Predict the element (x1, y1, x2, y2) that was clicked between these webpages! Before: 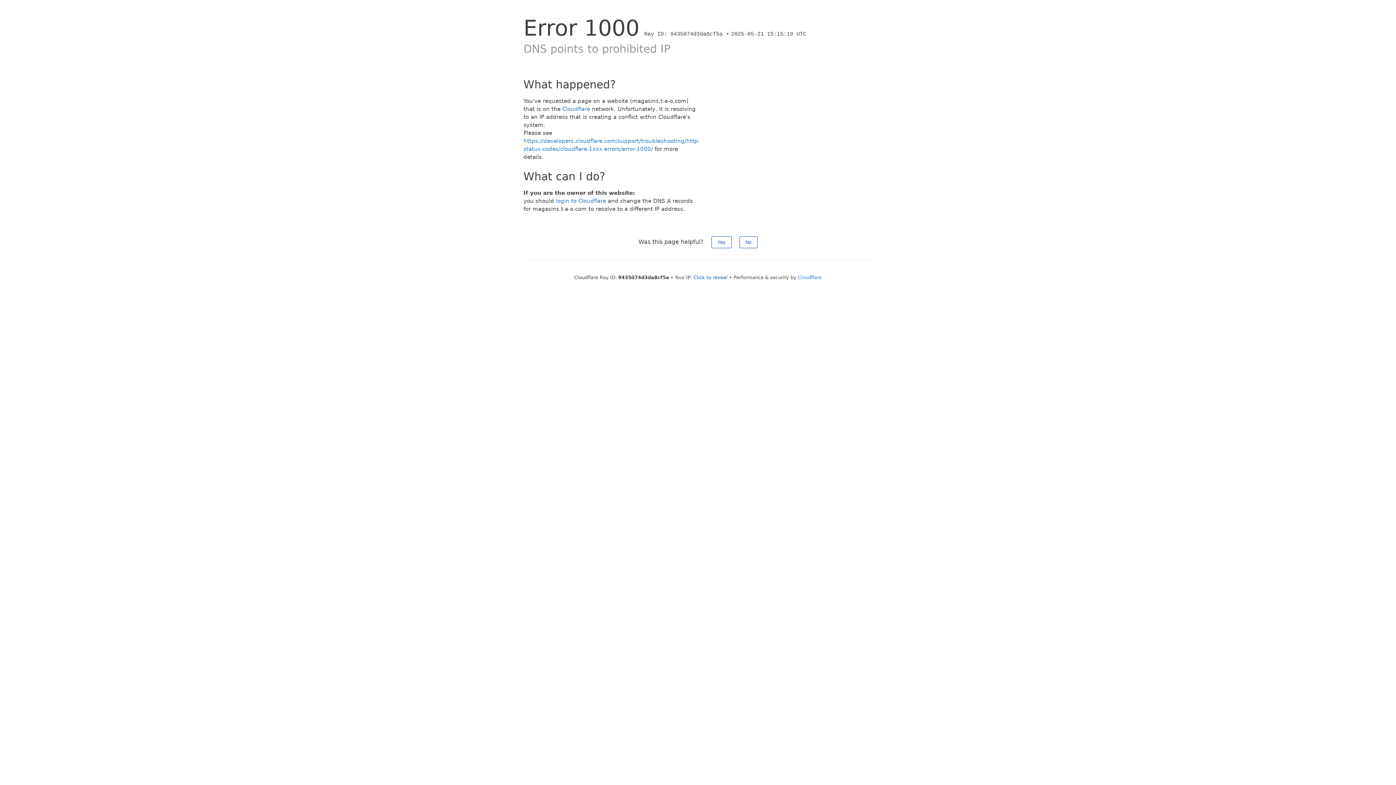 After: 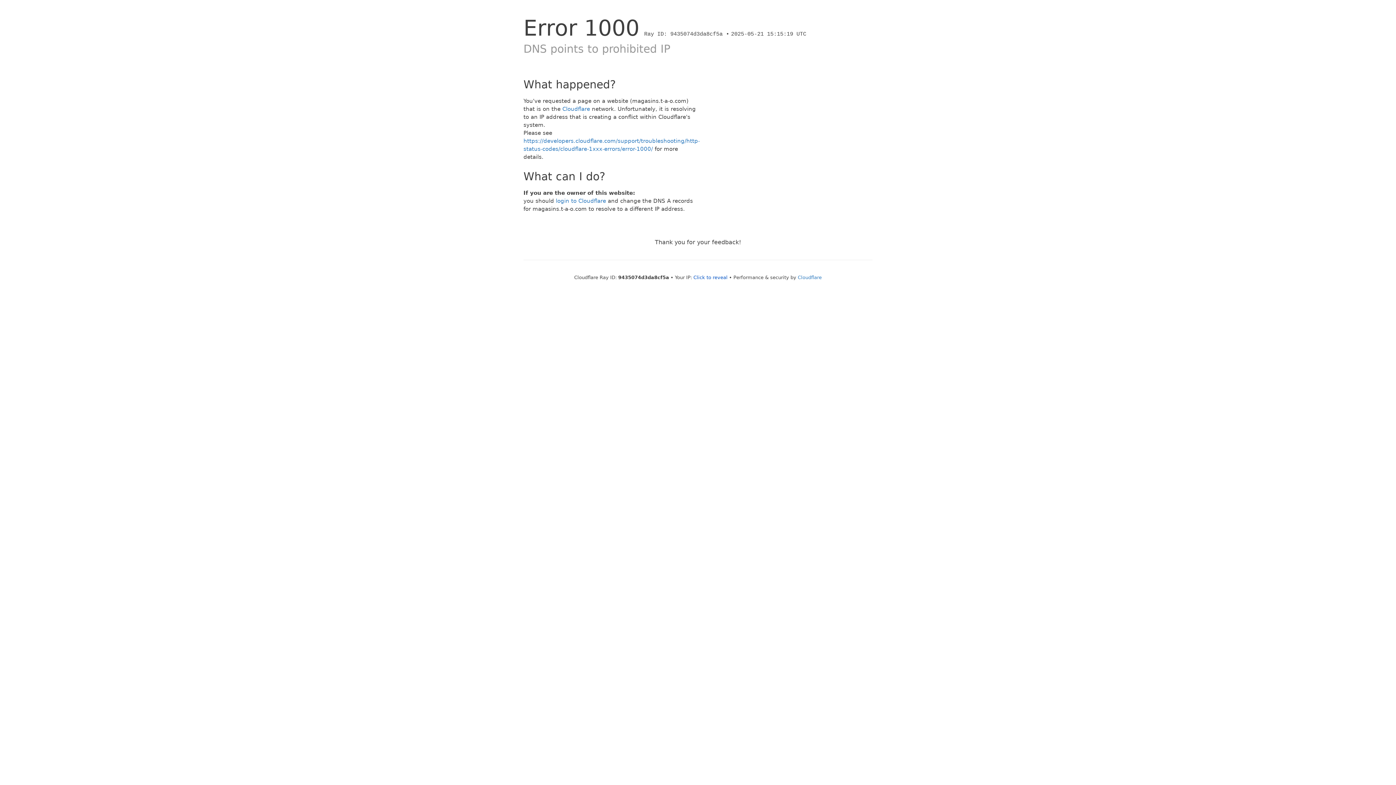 Action: label: Yes bbox: (711, 236, 731, 248)